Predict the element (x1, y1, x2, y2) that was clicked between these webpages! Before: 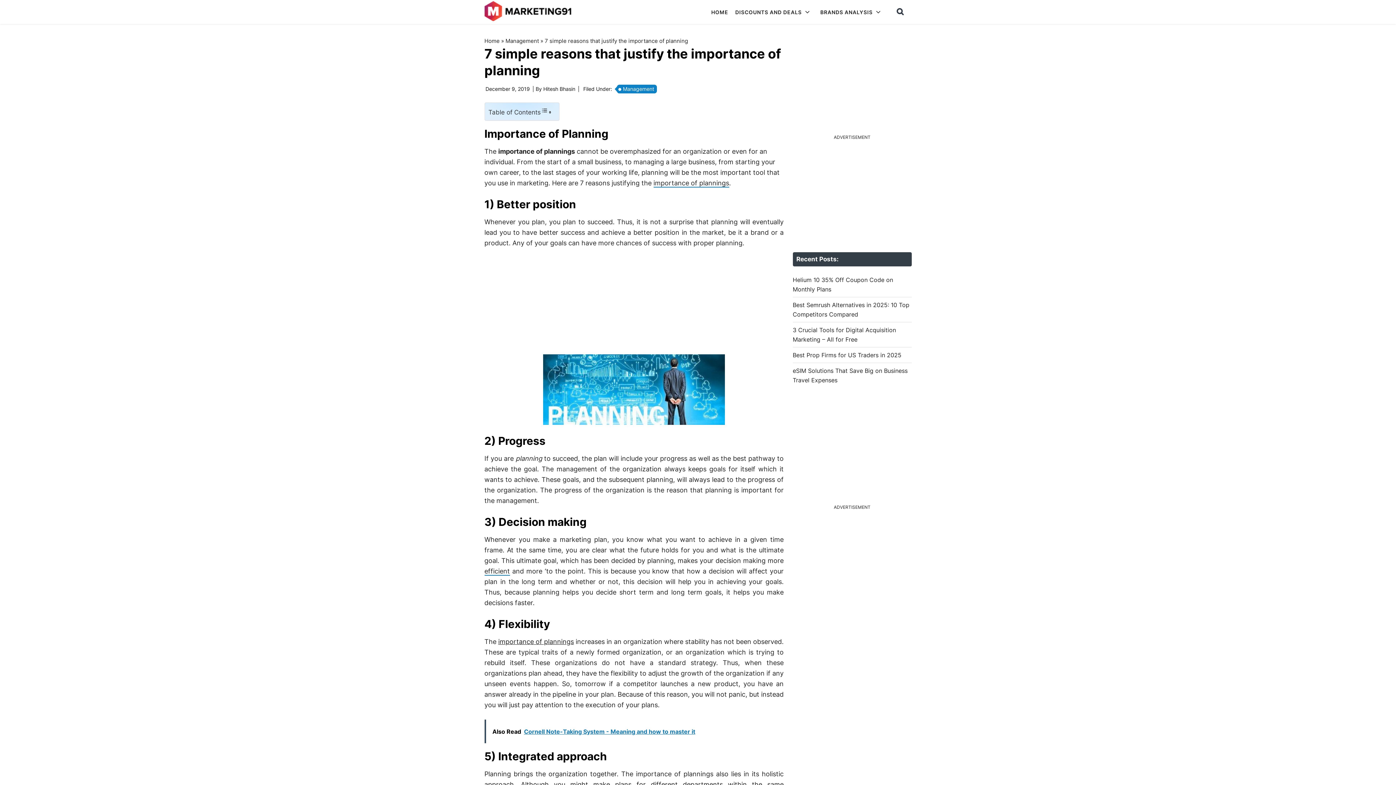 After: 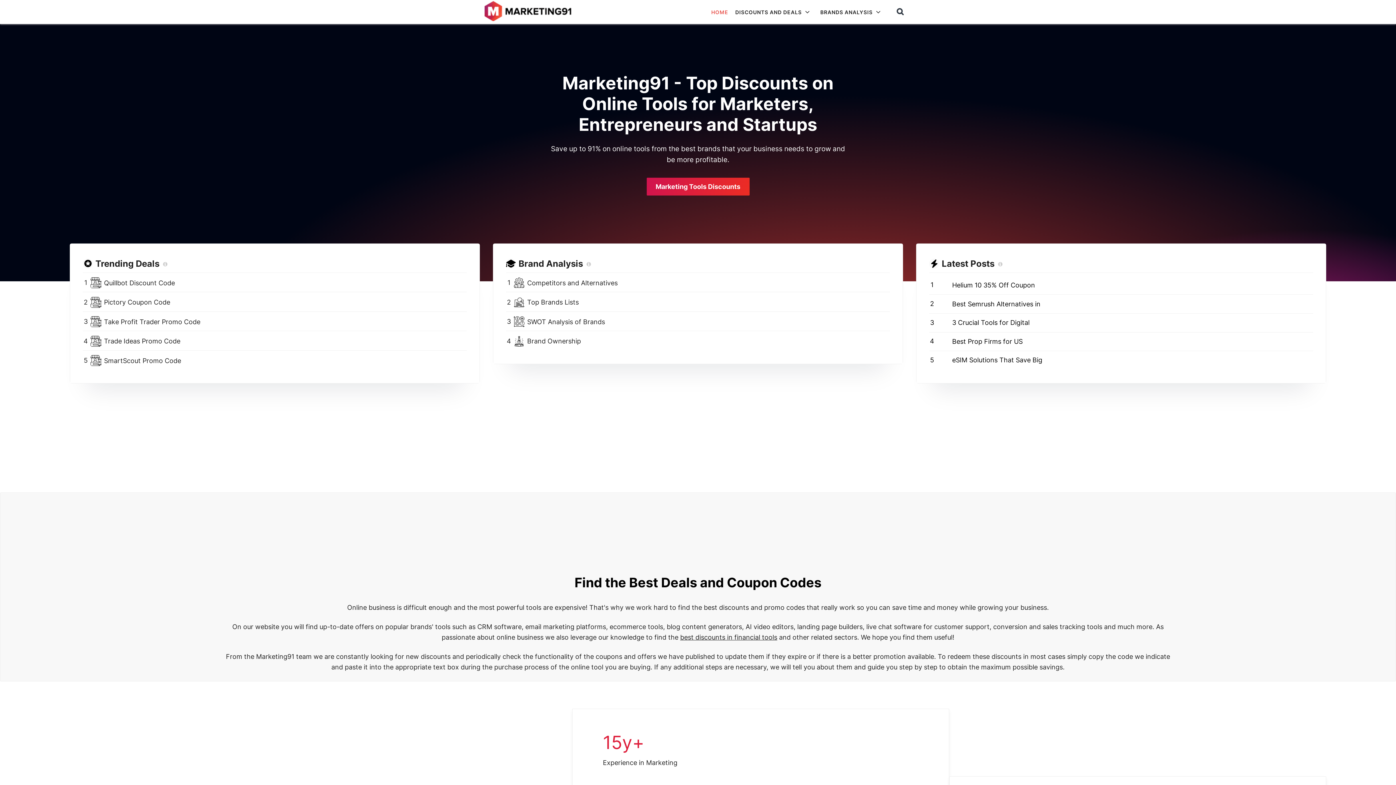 Action: bbox: (484, 0, 573, 23) label: MARKETING91